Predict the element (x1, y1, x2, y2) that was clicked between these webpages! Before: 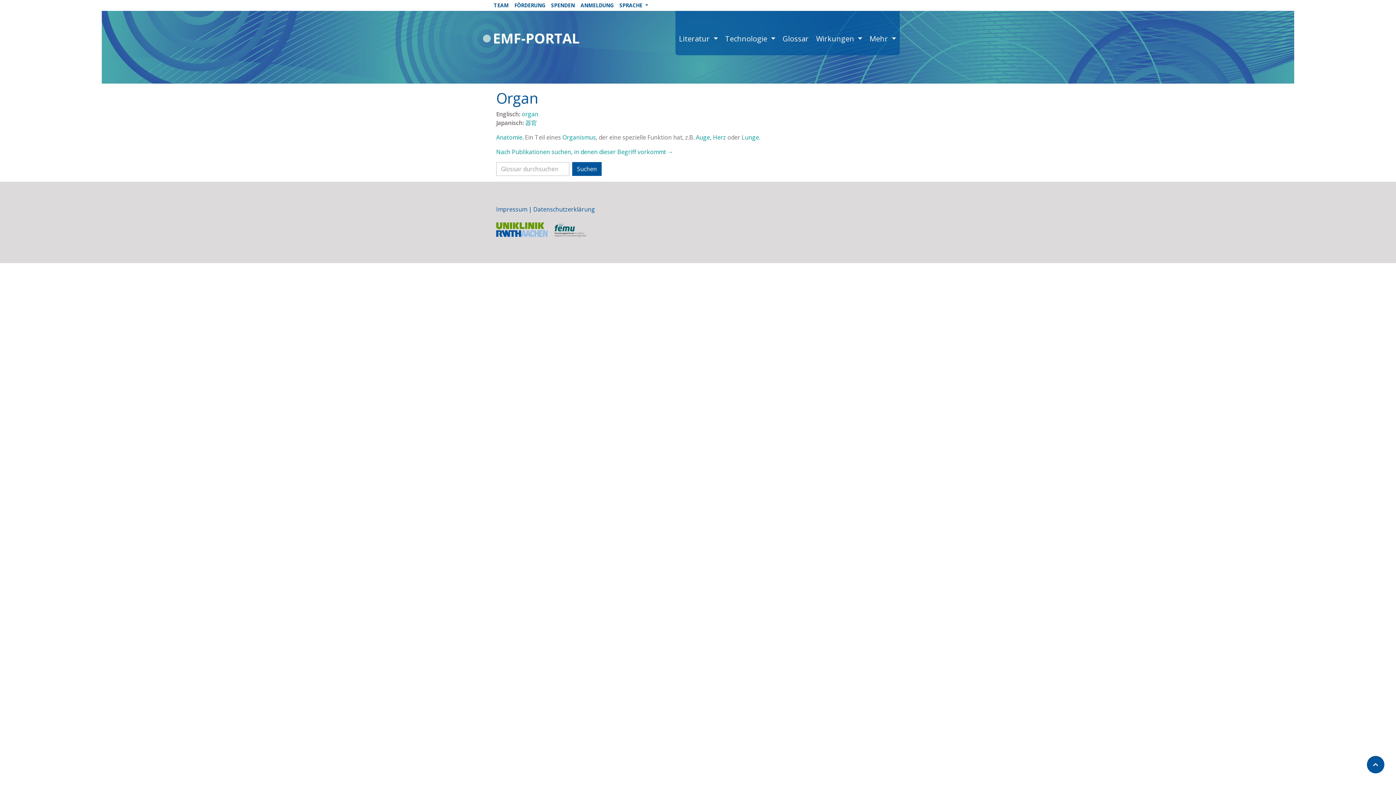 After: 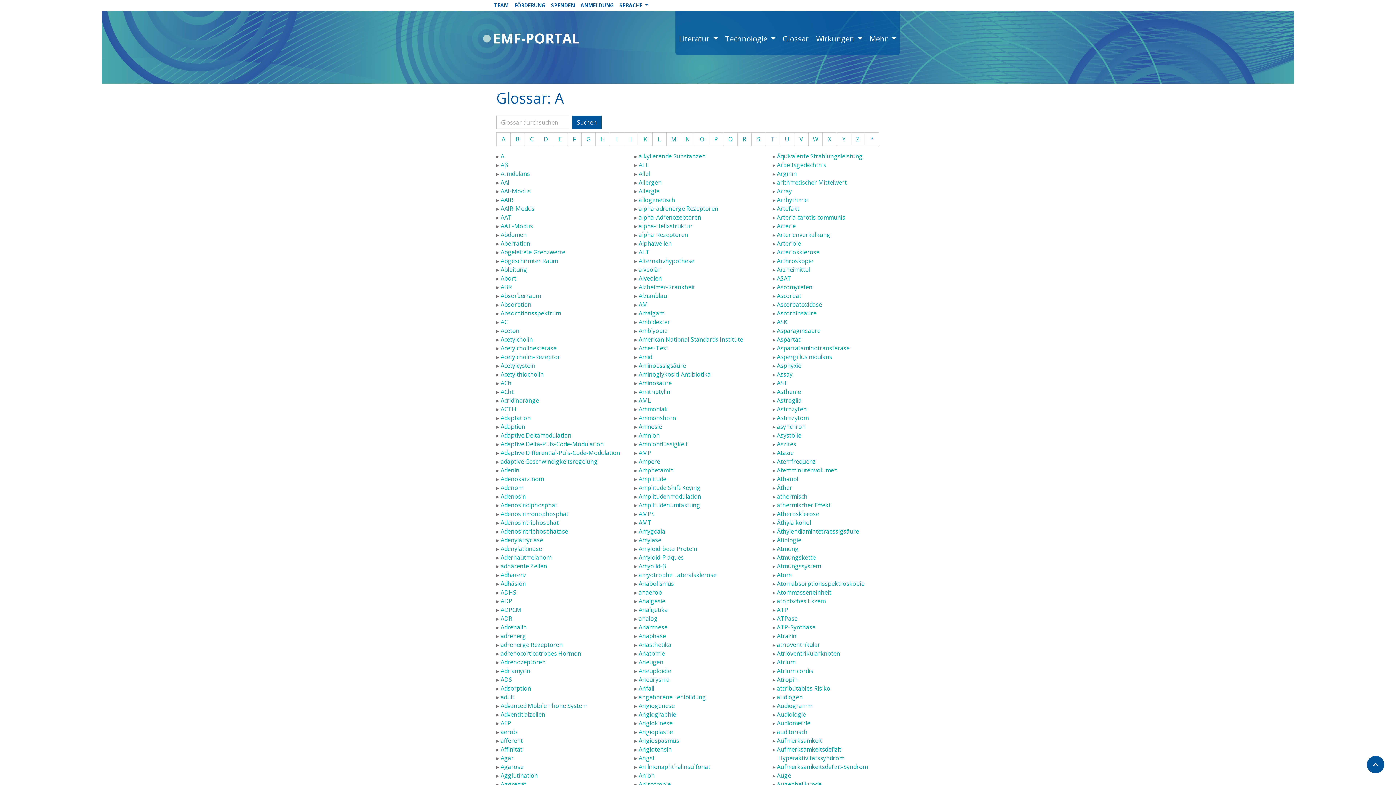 Action: label: Glossar bbox: (779, 10, 812, 55)